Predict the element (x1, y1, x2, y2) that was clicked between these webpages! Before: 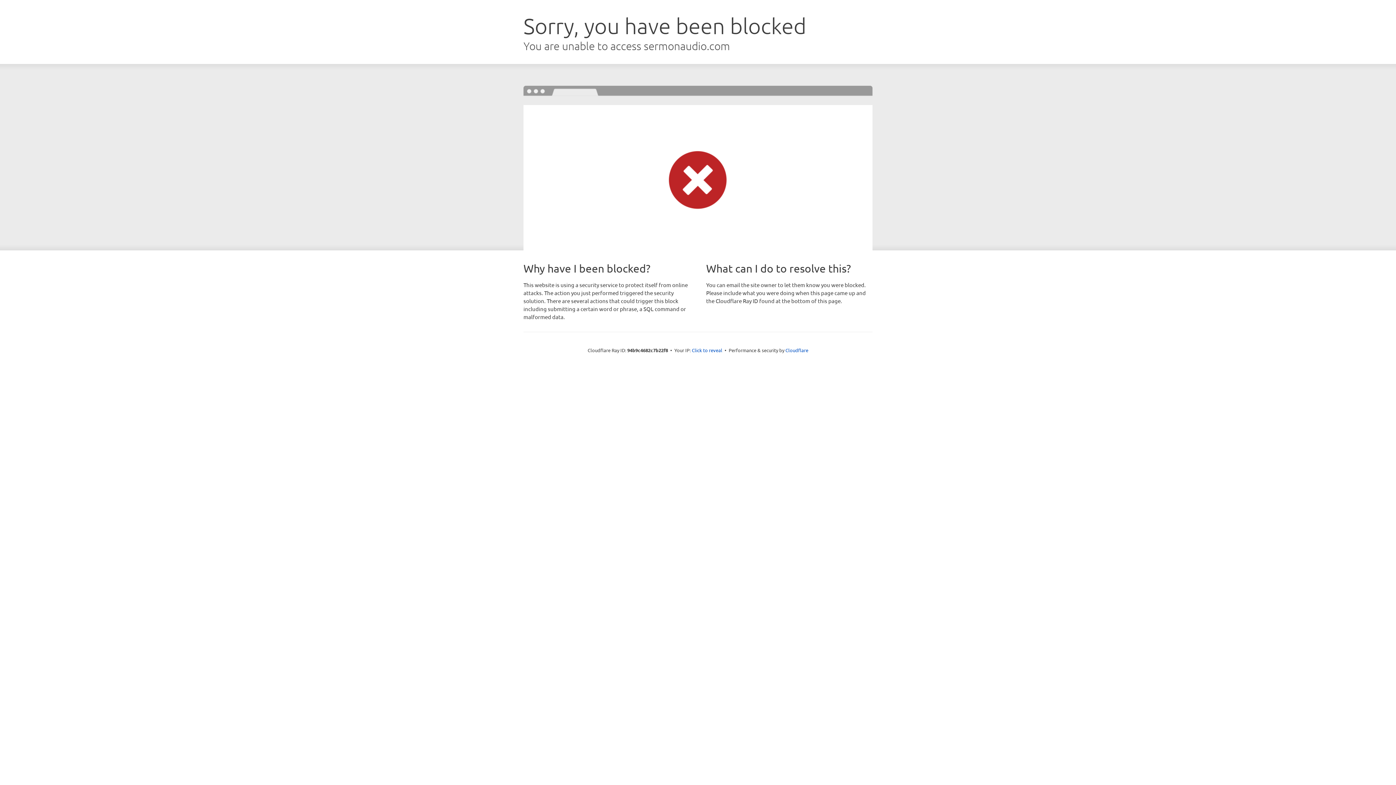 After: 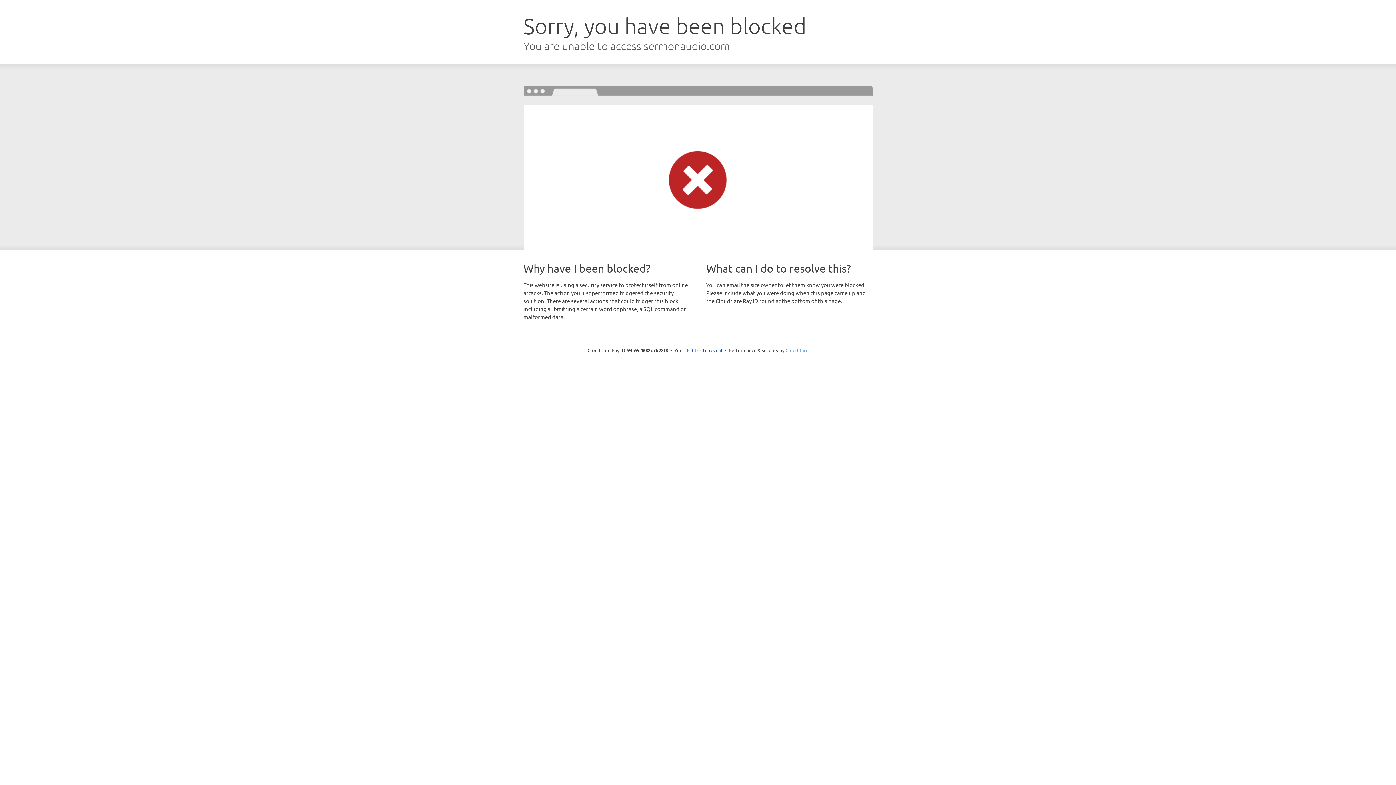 Action: label: Cloudflare bbox: (785, 347, 808, 353)